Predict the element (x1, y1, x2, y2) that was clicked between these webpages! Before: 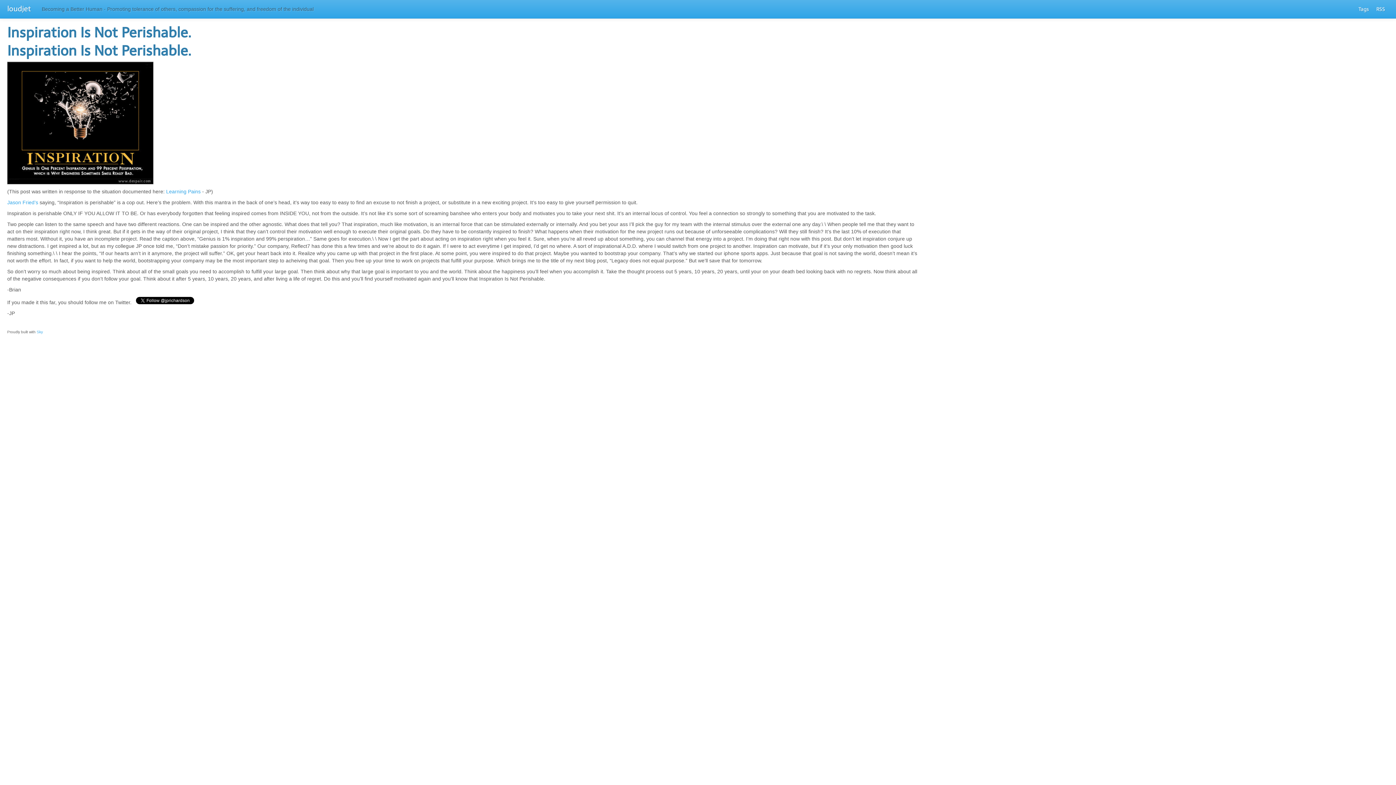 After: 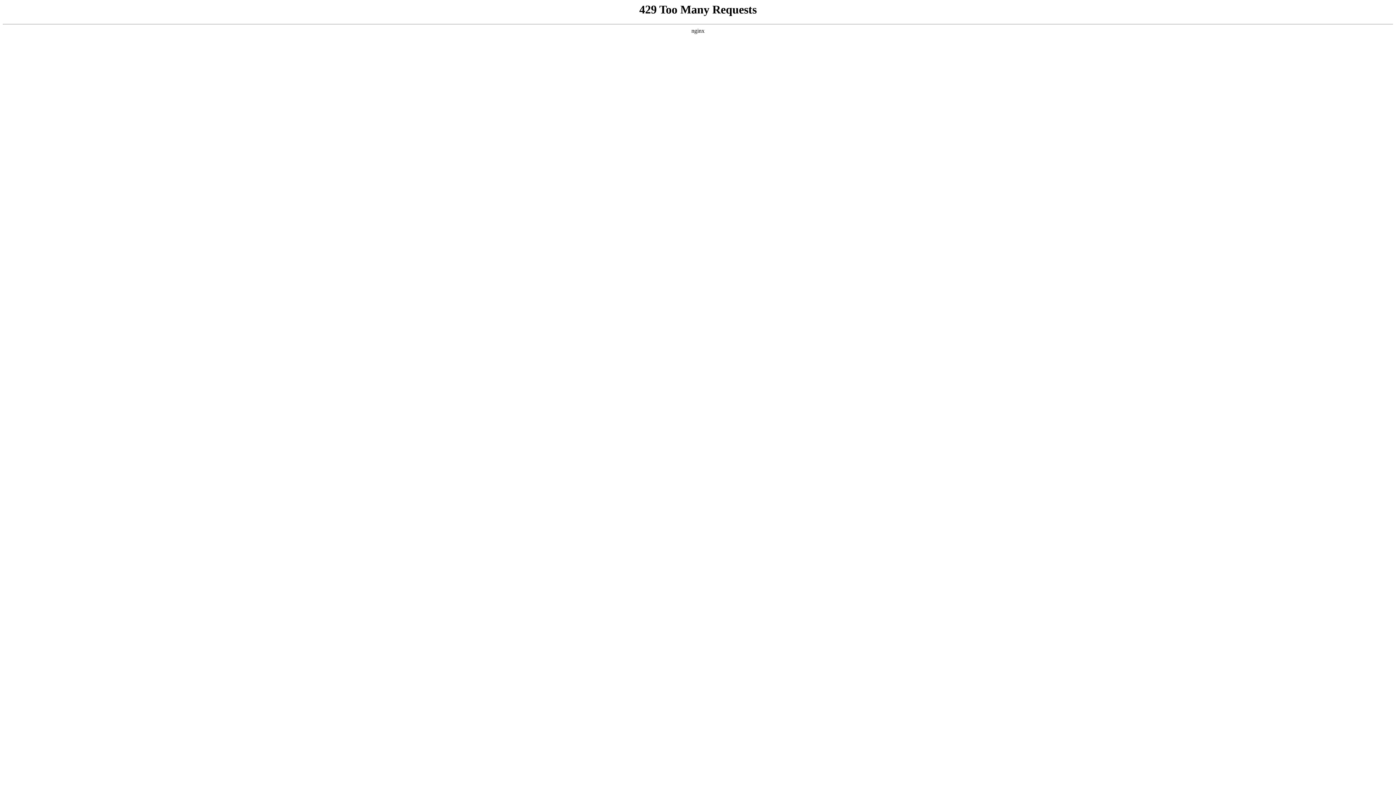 Action: bbox: (7, 199, 38, 205) label: Jason Fried’s